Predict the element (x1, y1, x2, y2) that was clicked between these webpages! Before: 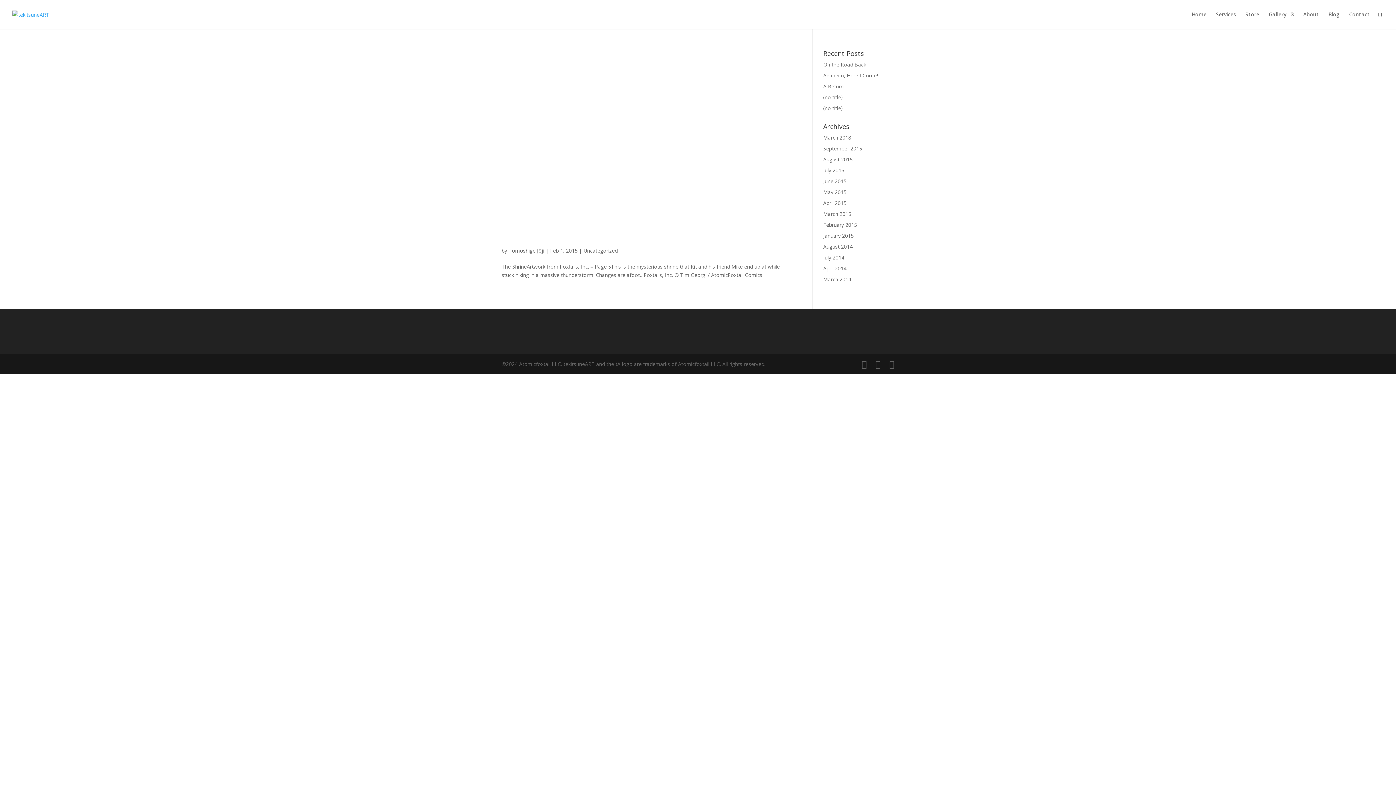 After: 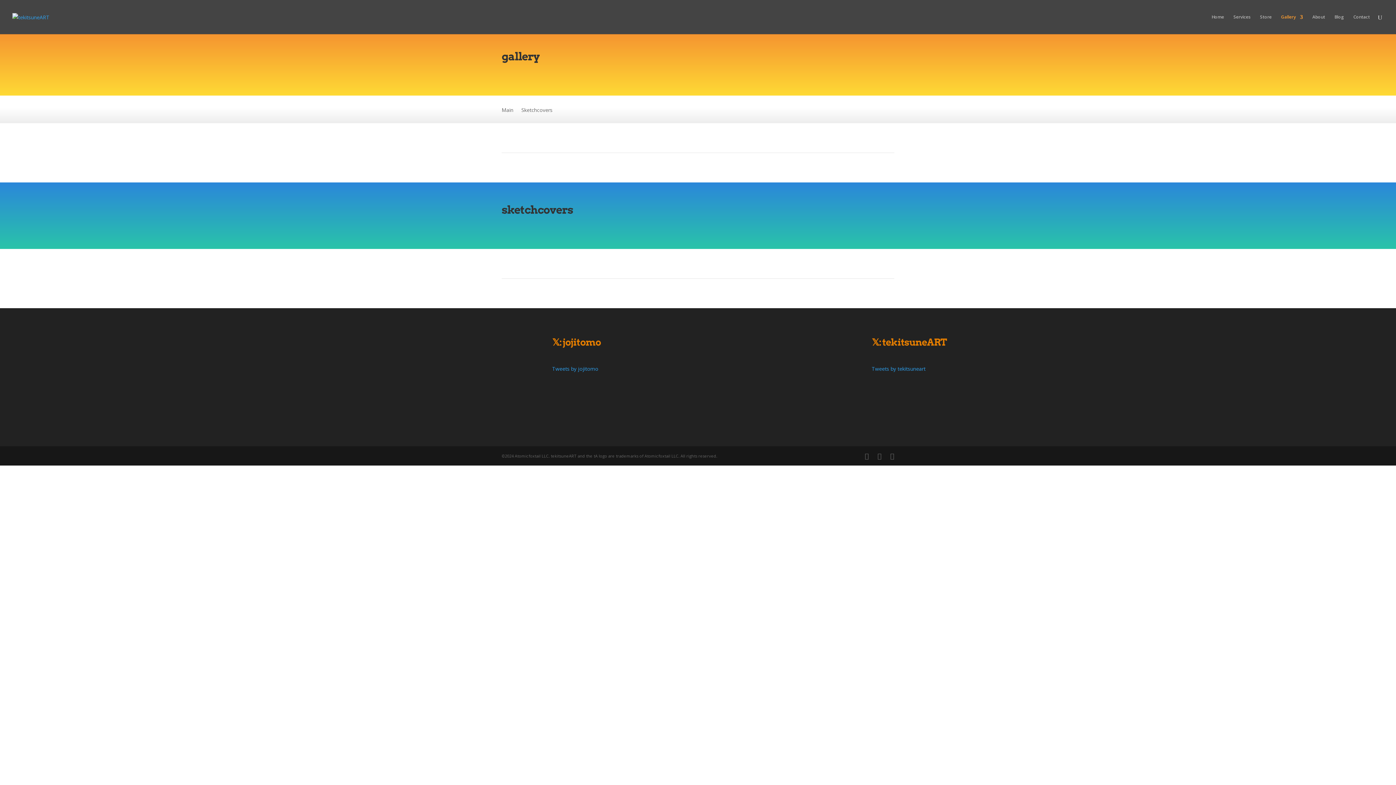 Action: bbox: (1269, 12, 1294, 29) label: Gallery